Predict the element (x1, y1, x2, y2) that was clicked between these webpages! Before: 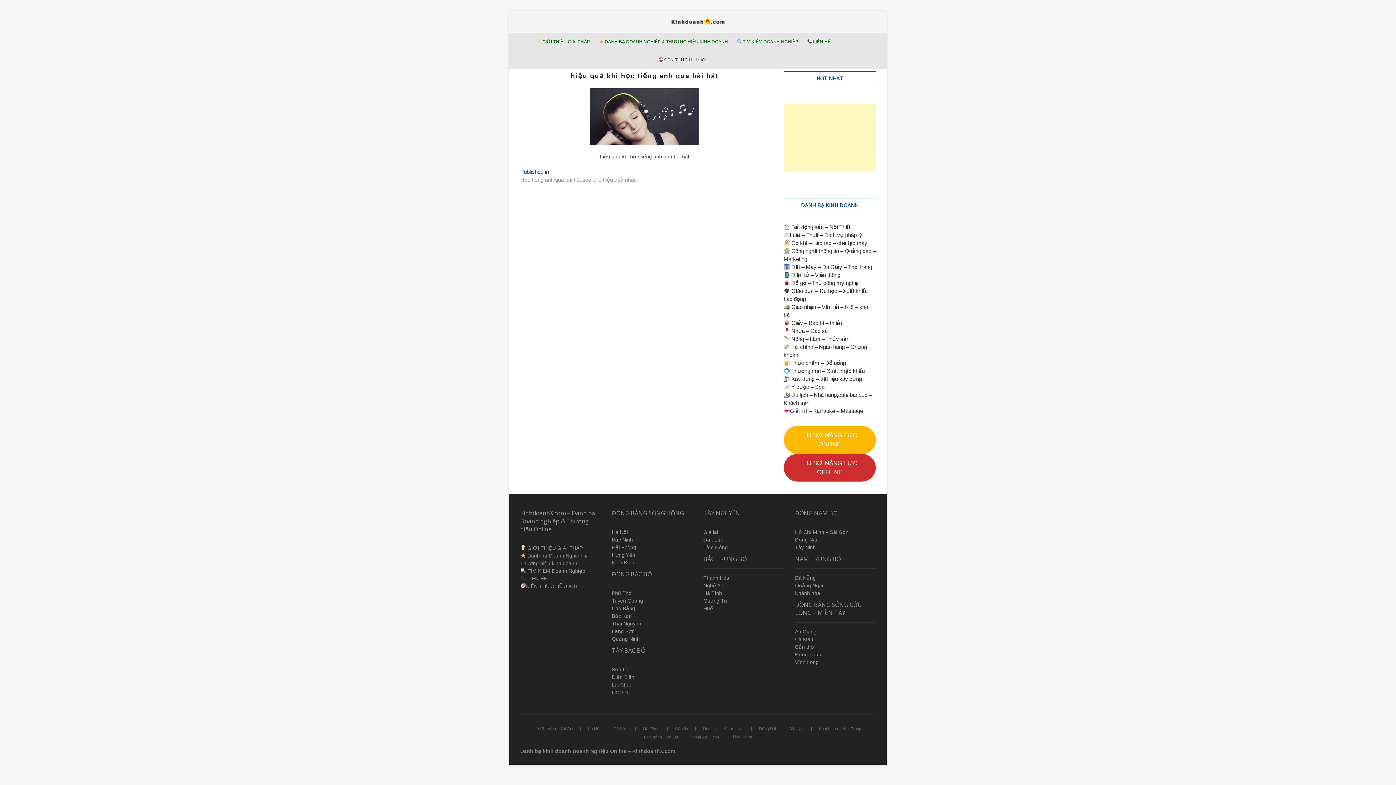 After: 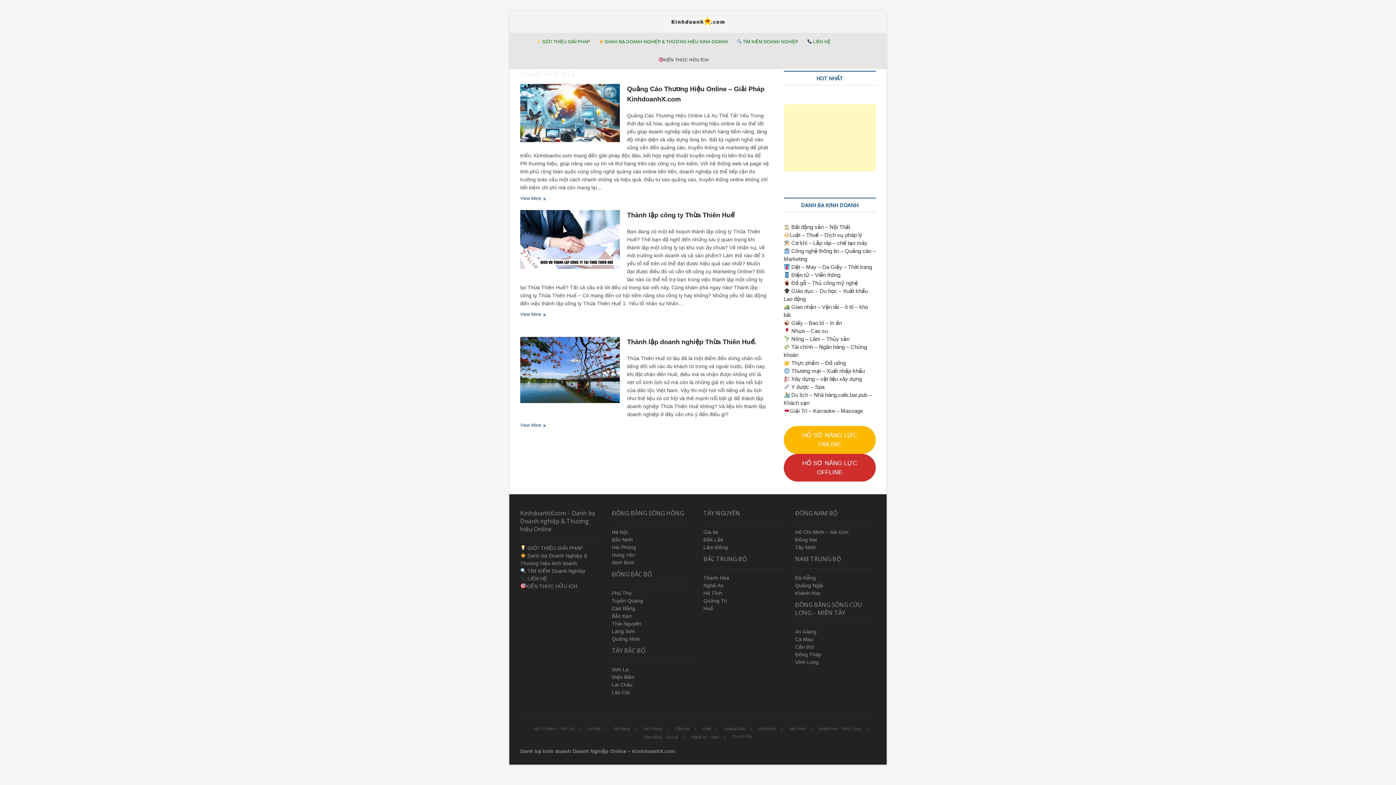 Action: bbox: (697, 726, 716, 732) label: Huế